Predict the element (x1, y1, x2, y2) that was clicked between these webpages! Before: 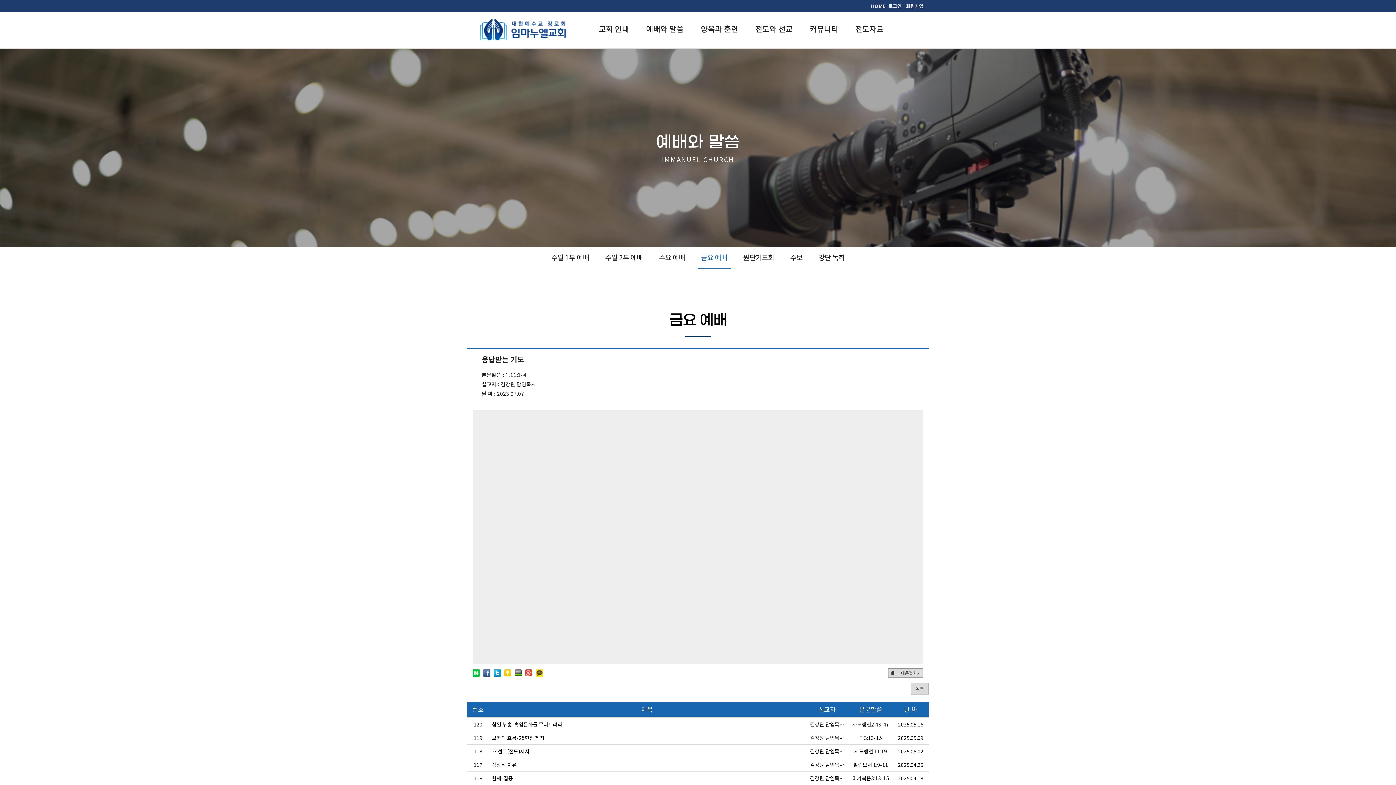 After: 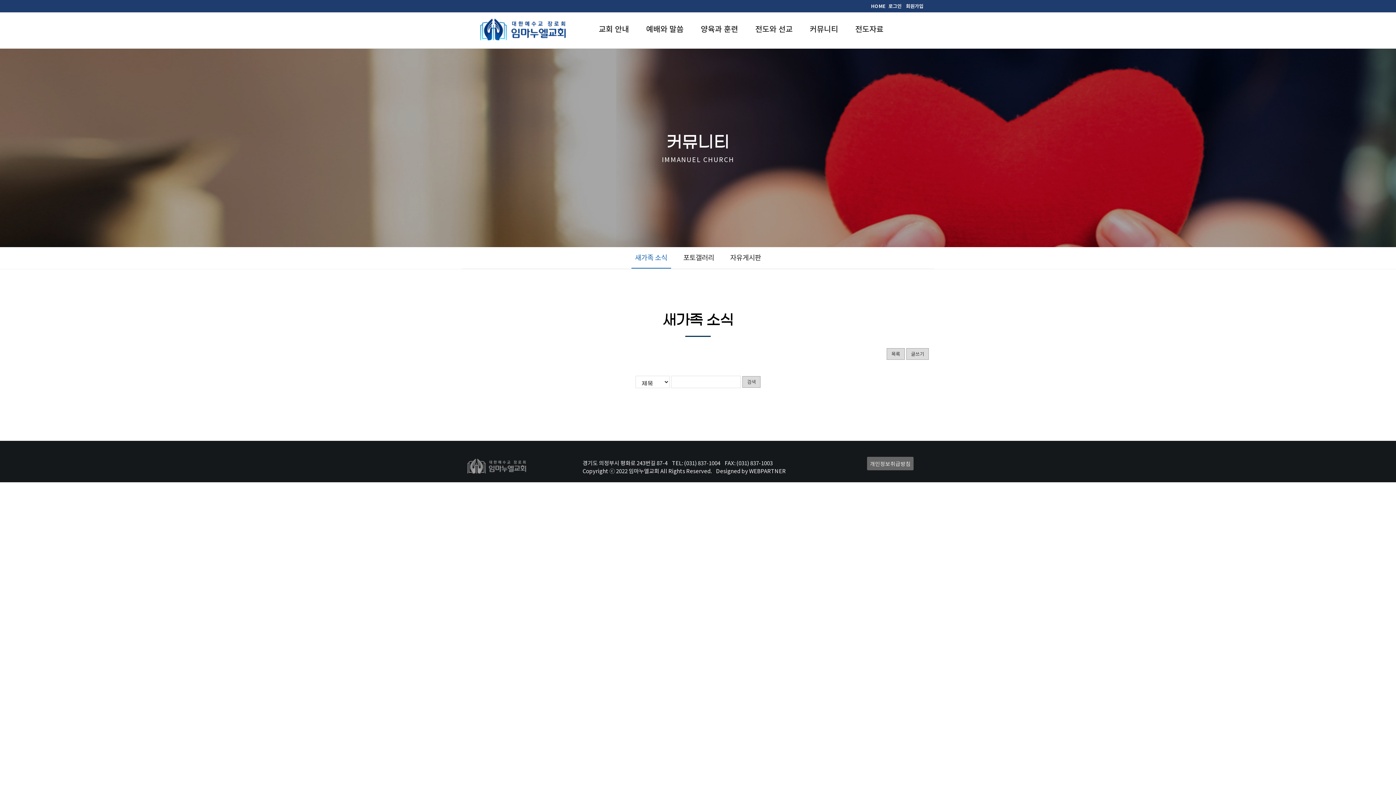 Action: bbox: (803, 19, 849, 37) label: 커뮤니티